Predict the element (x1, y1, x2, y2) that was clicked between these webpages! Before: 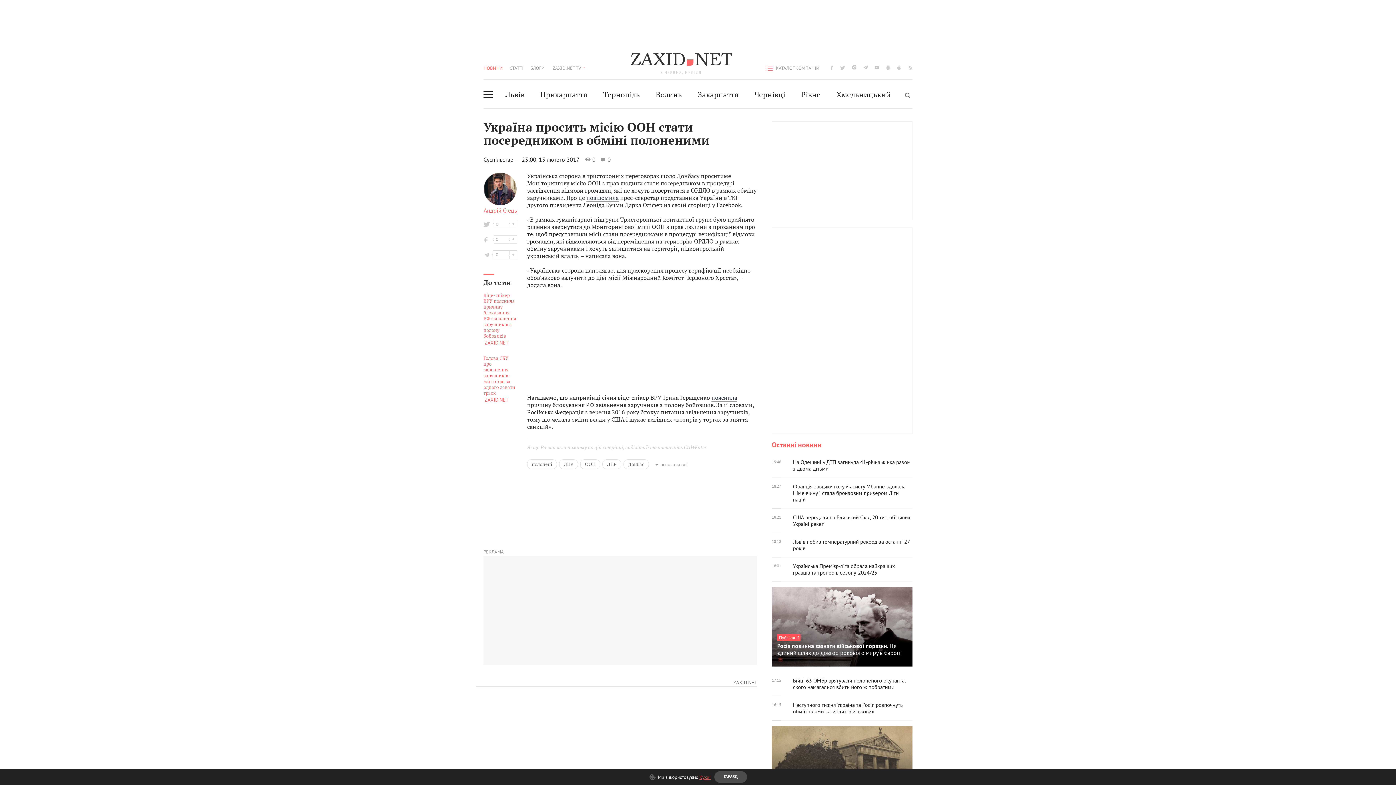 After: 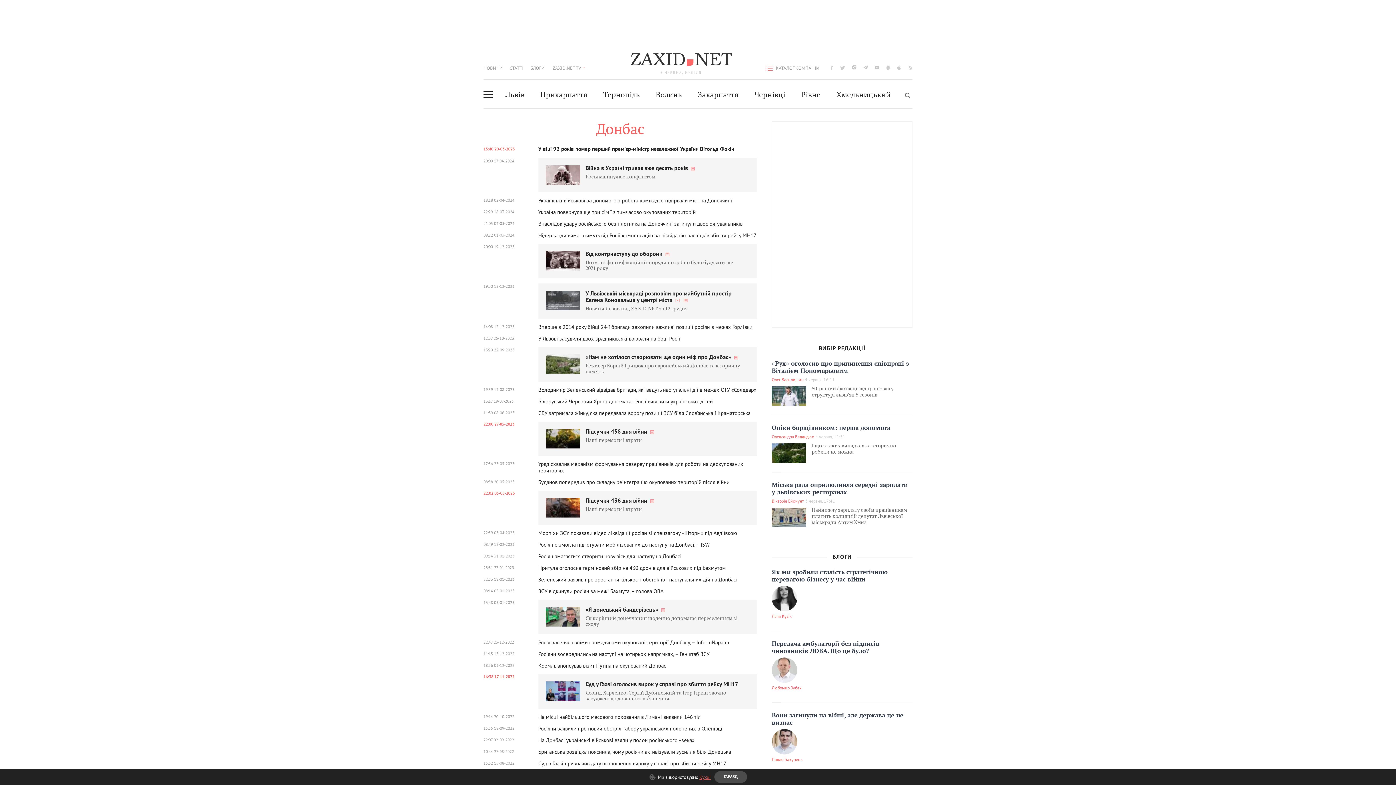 Action: label: Донбас bbox: (623, 459, 649, 469)